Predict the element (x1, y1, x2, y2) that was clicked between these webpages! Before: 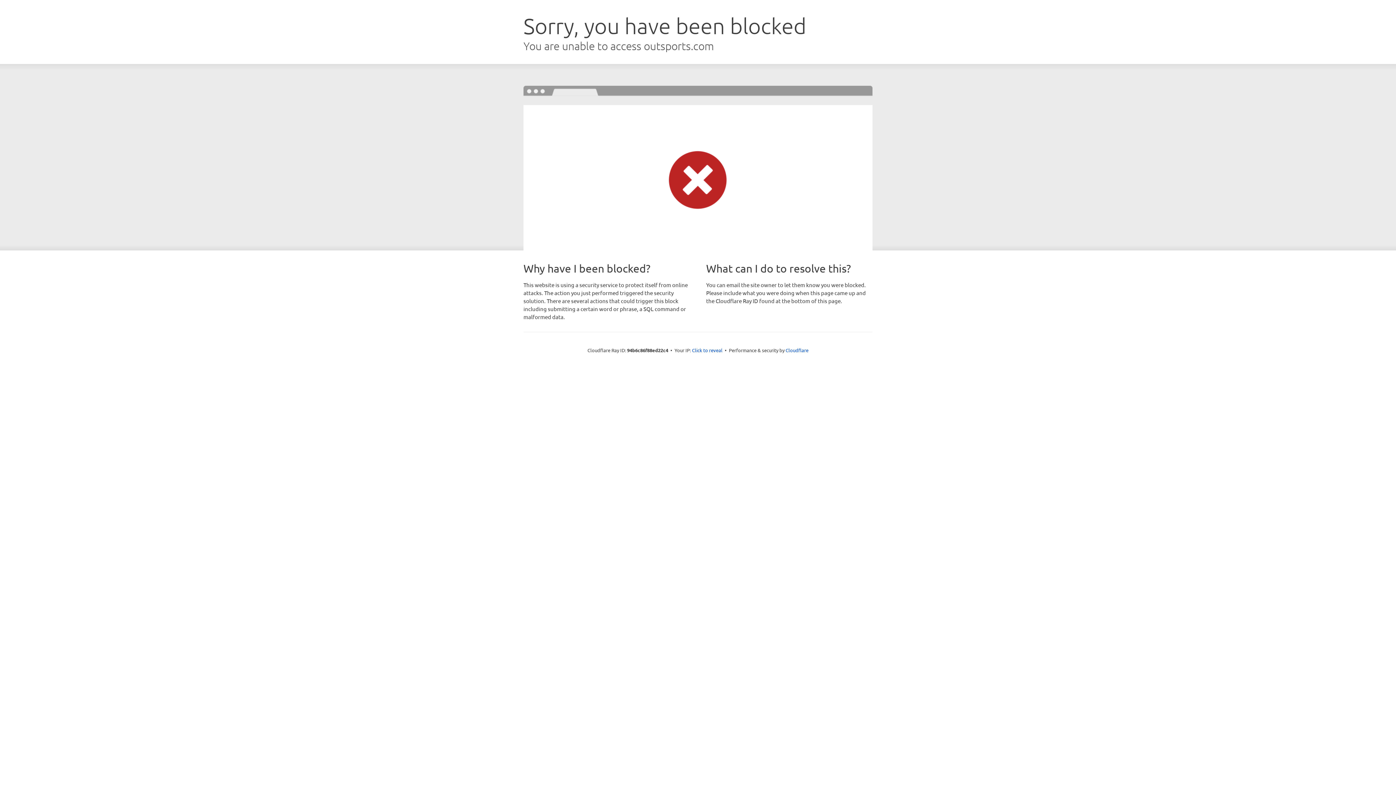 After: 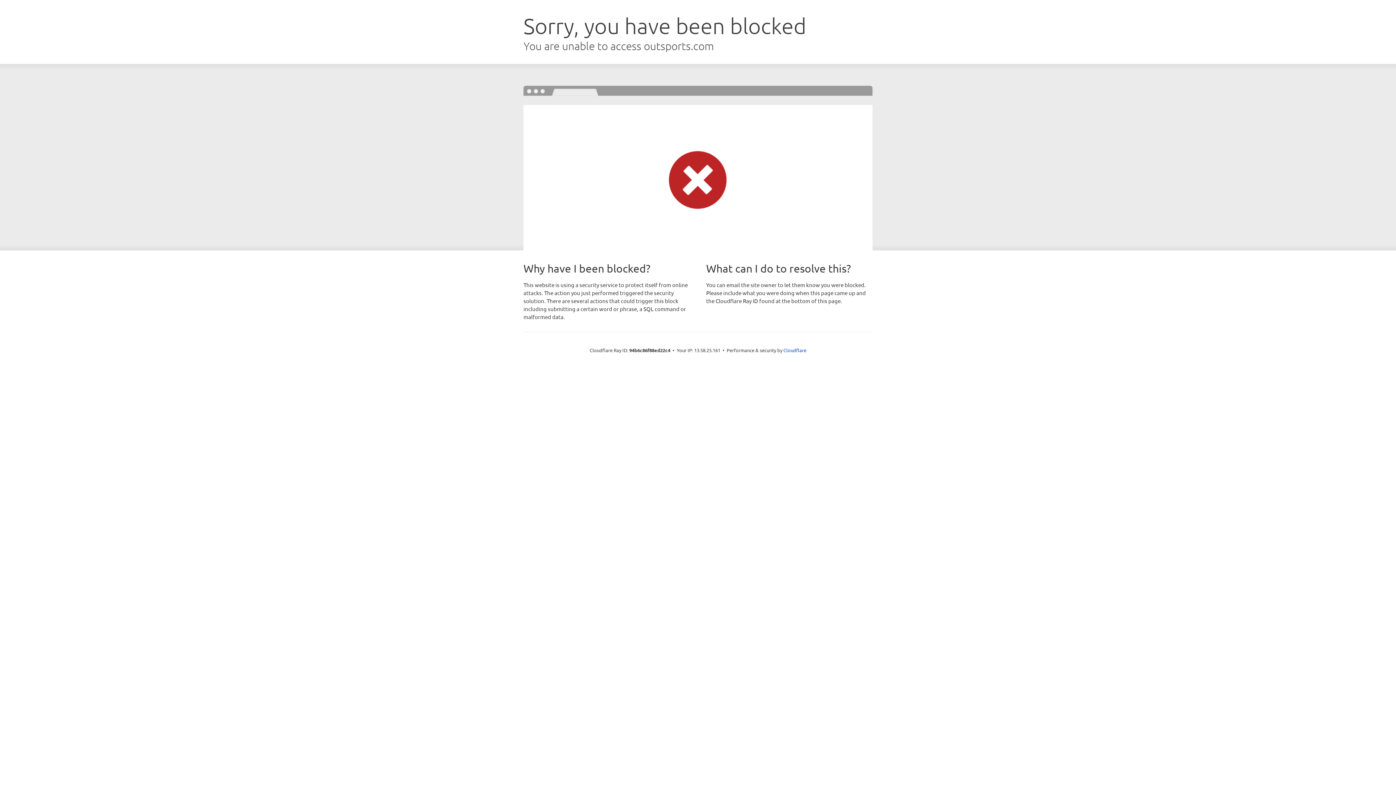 Action: bbox: (692, 346, 722, 353) label: Click to reveal